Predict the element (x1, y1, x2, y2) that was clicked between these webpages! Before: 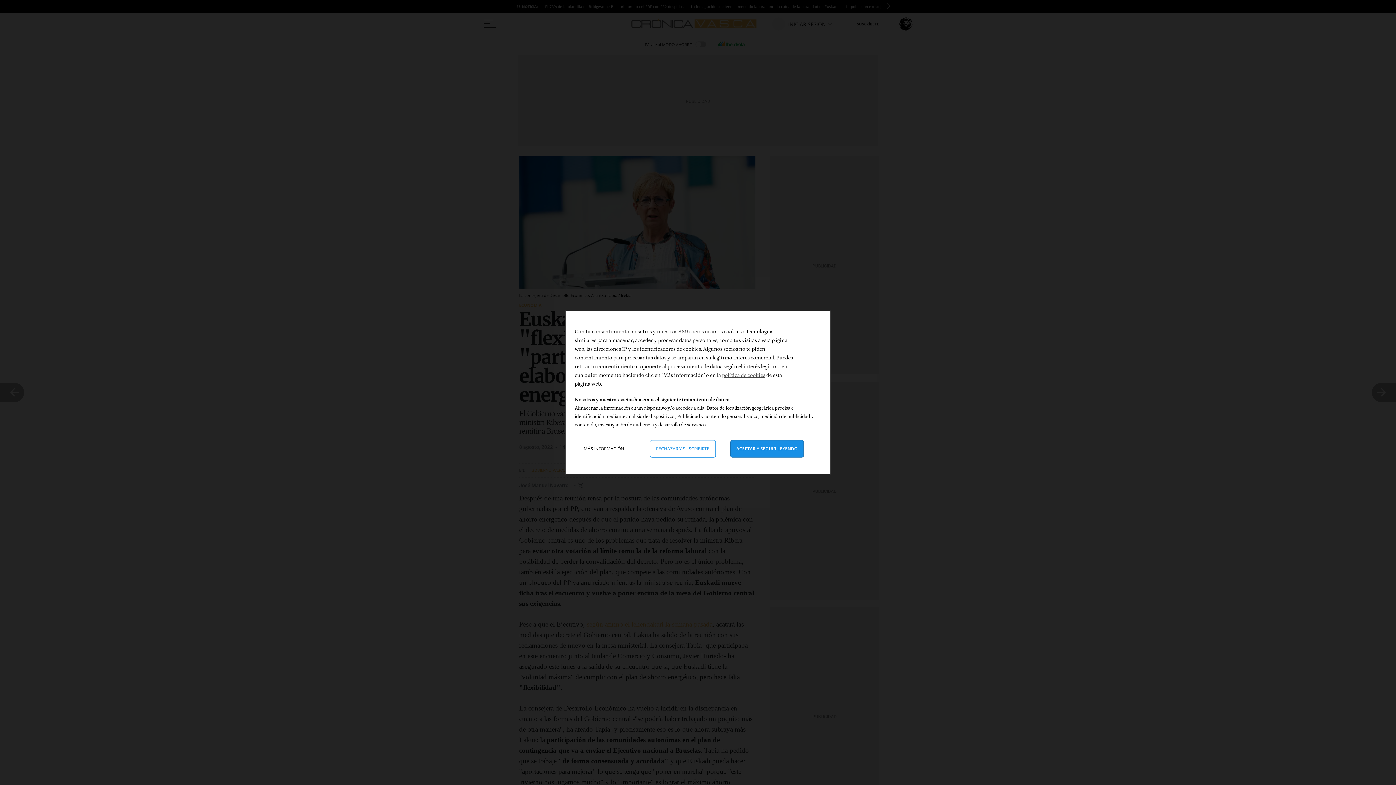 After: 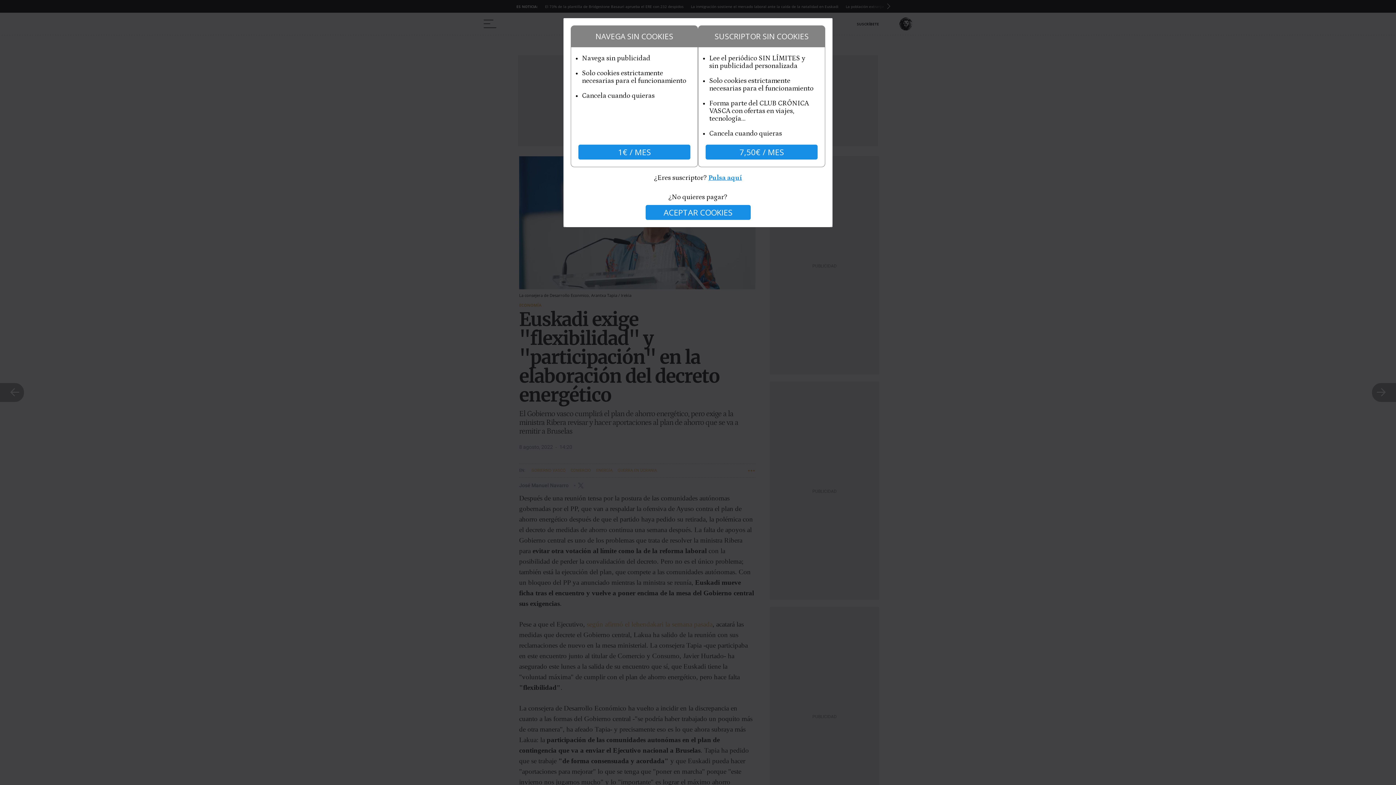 Action: label: Rechazar y cerrar: Denegar nuestro procesamiento de datos y cerrar bbox: (650, 440, 715, 457)